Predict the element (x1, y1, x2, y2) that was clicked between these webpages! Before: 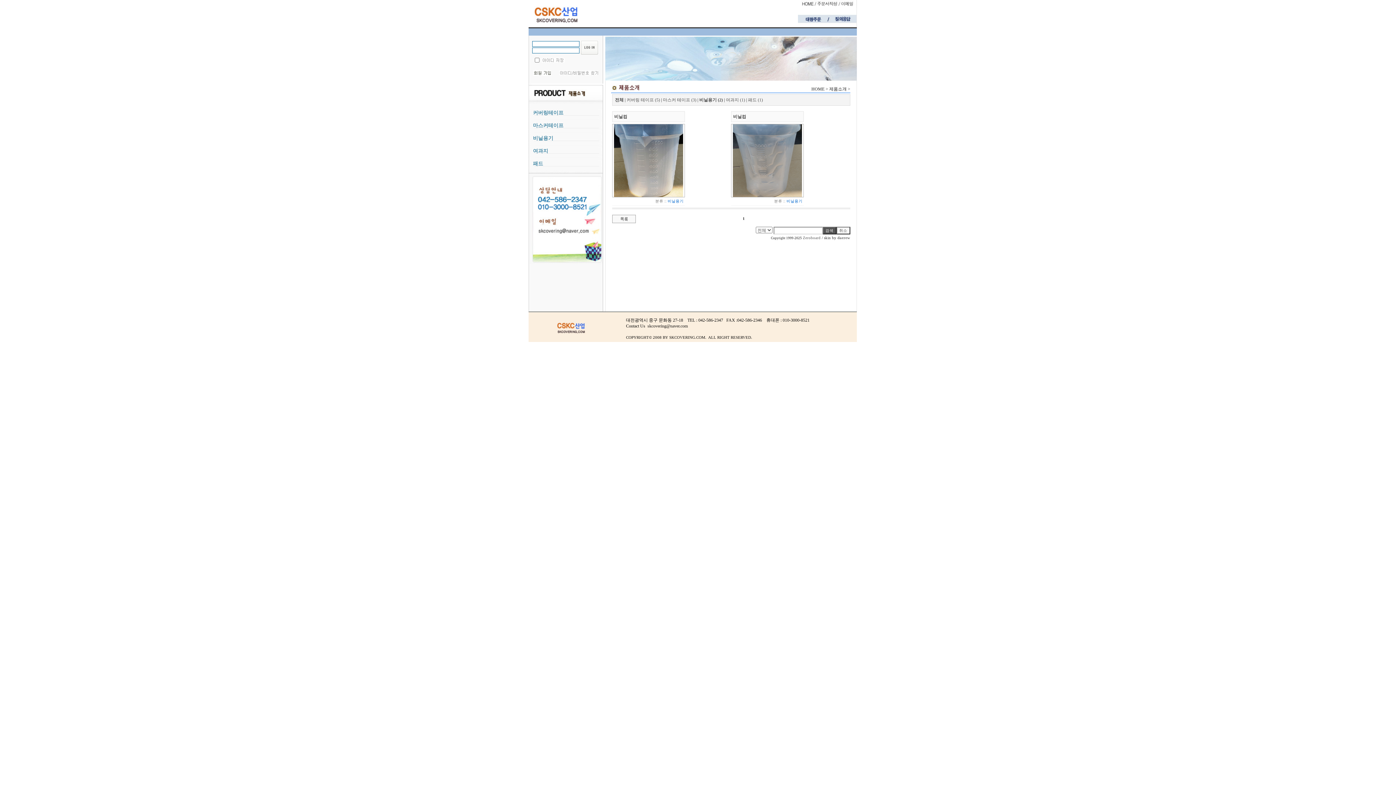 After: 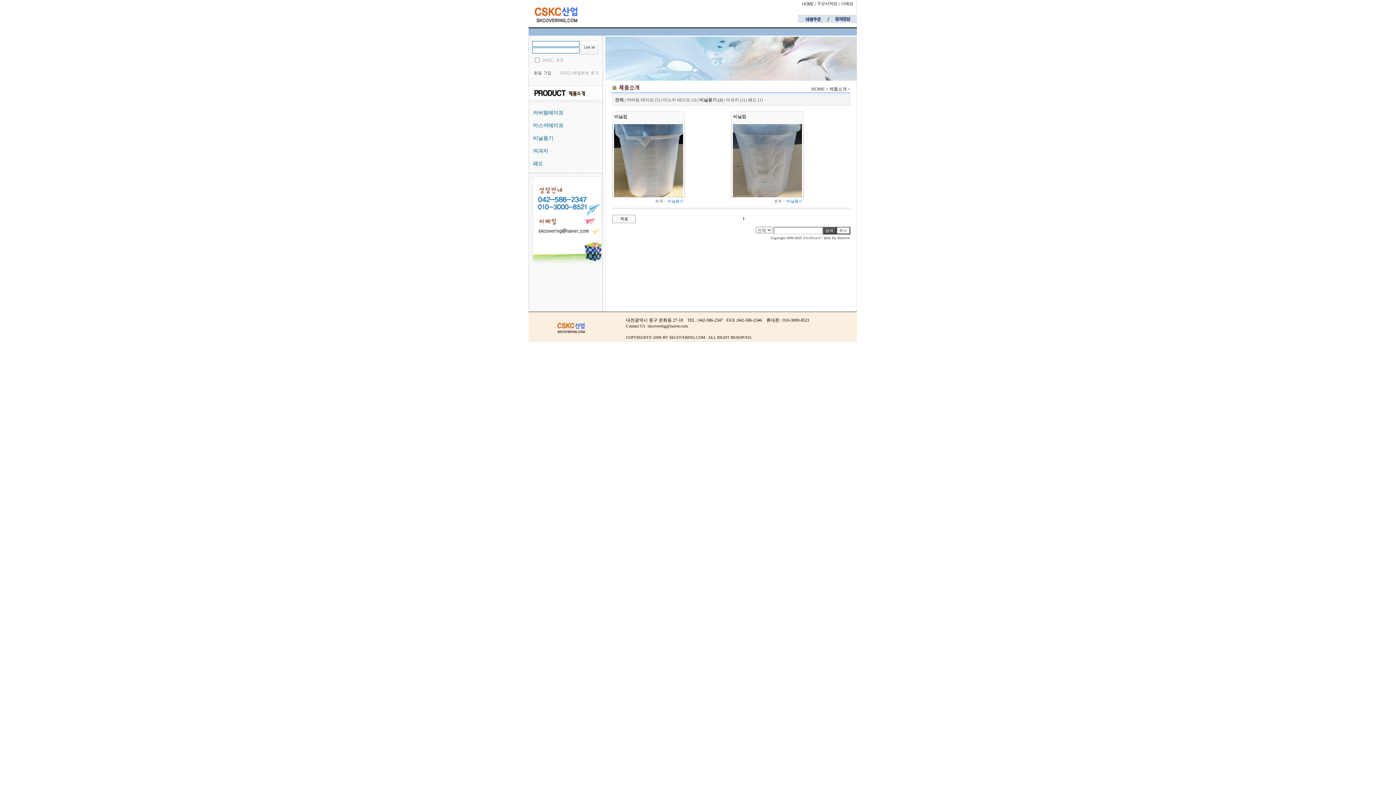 Action: bbox: (528, 136, 553, 141) label:     비닐용기